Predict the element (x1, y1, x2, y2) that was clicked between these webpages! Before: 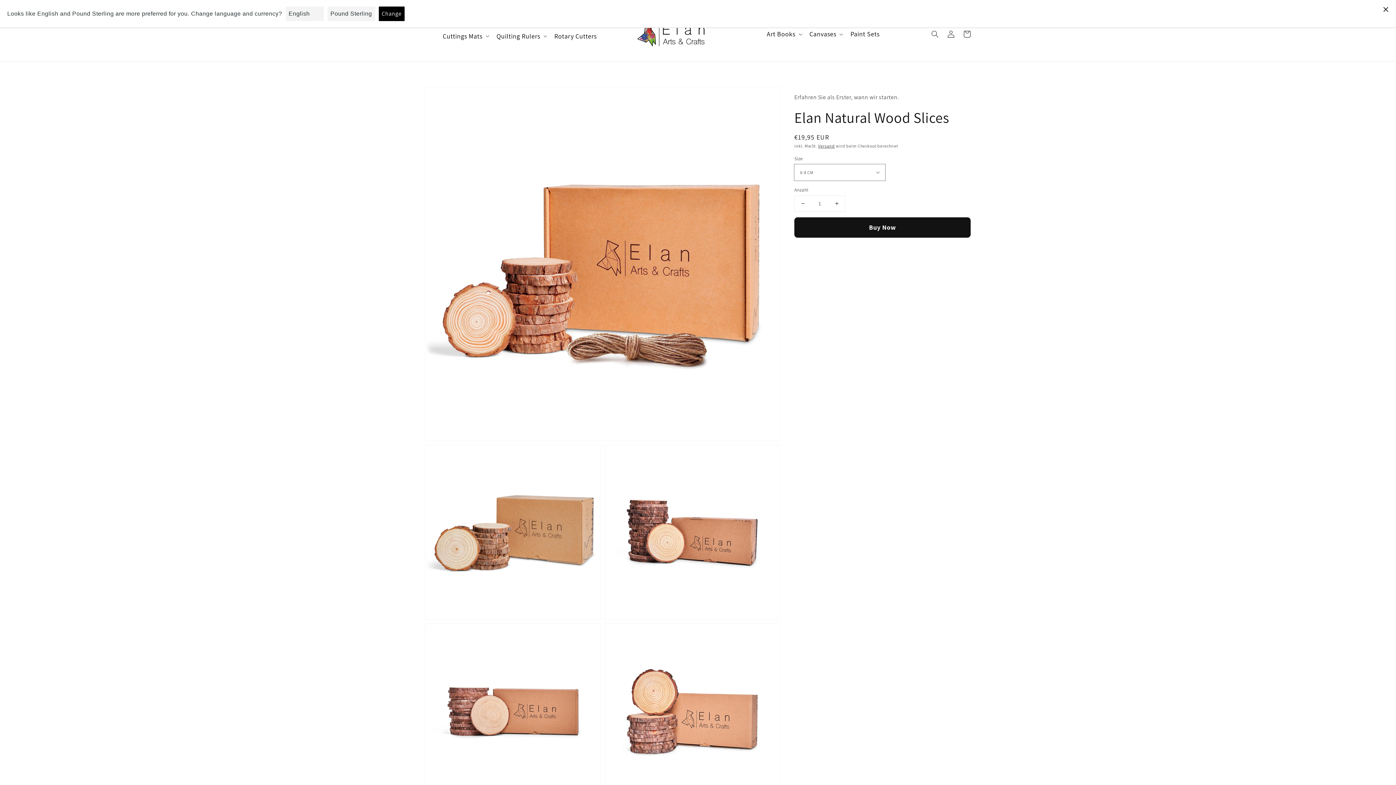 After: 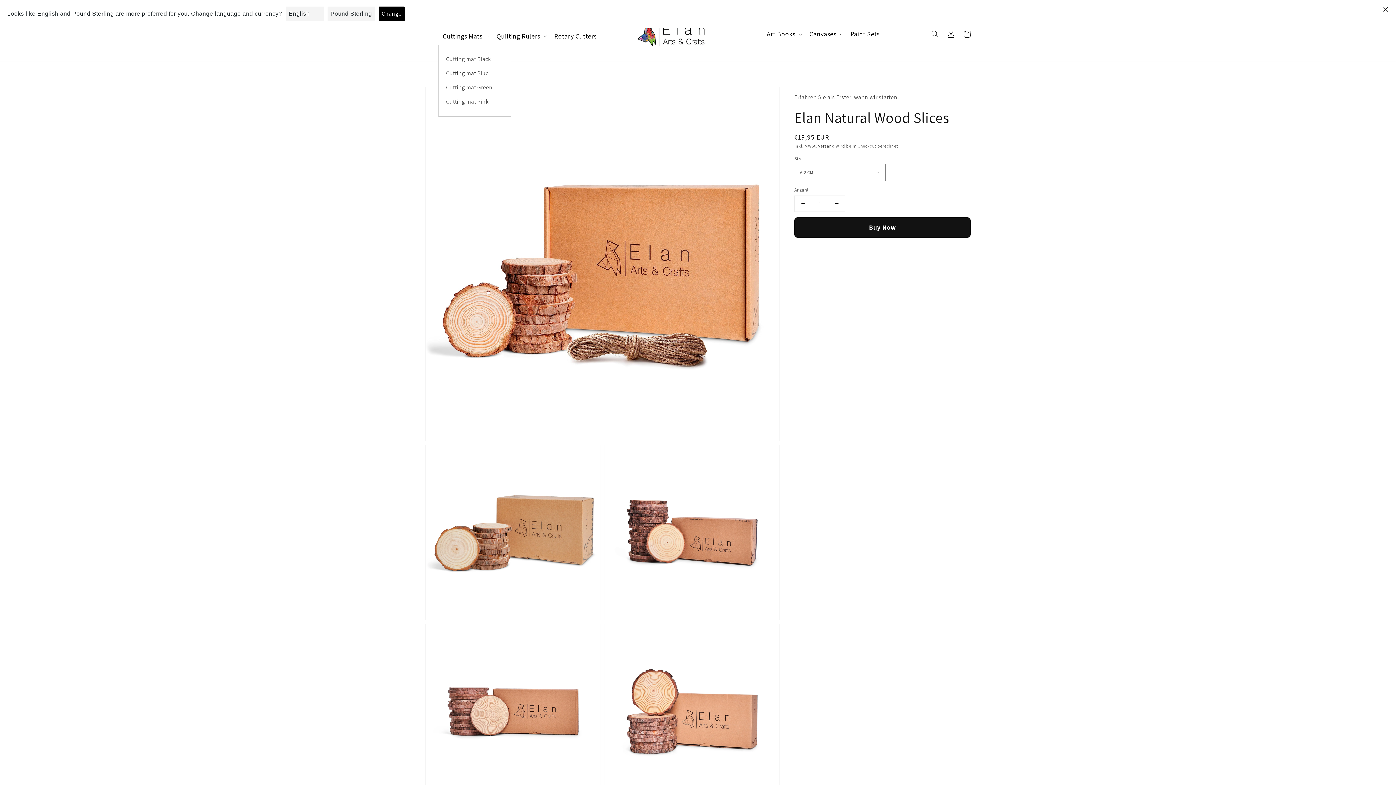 Action: label: Cuttings Mats bbox: (438, 27, 492, 44)